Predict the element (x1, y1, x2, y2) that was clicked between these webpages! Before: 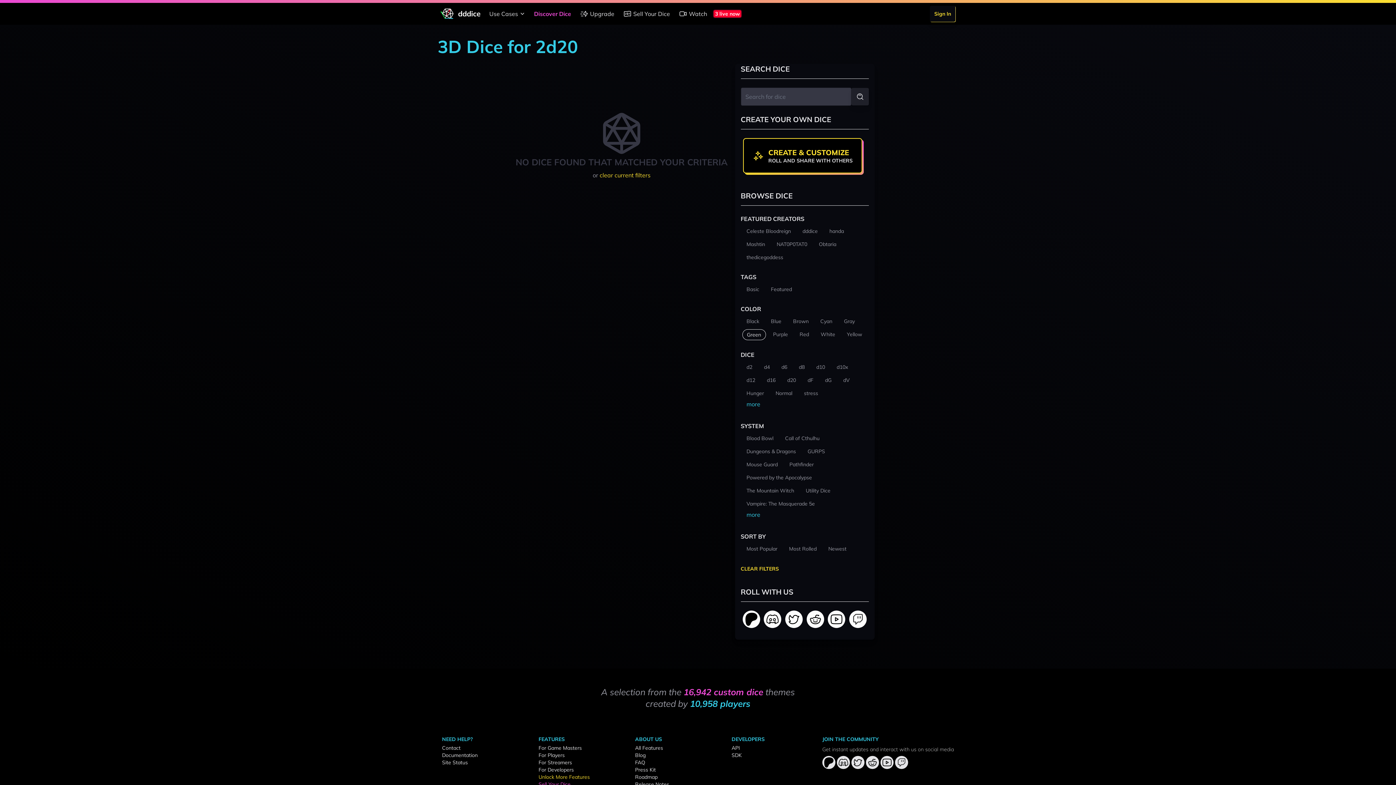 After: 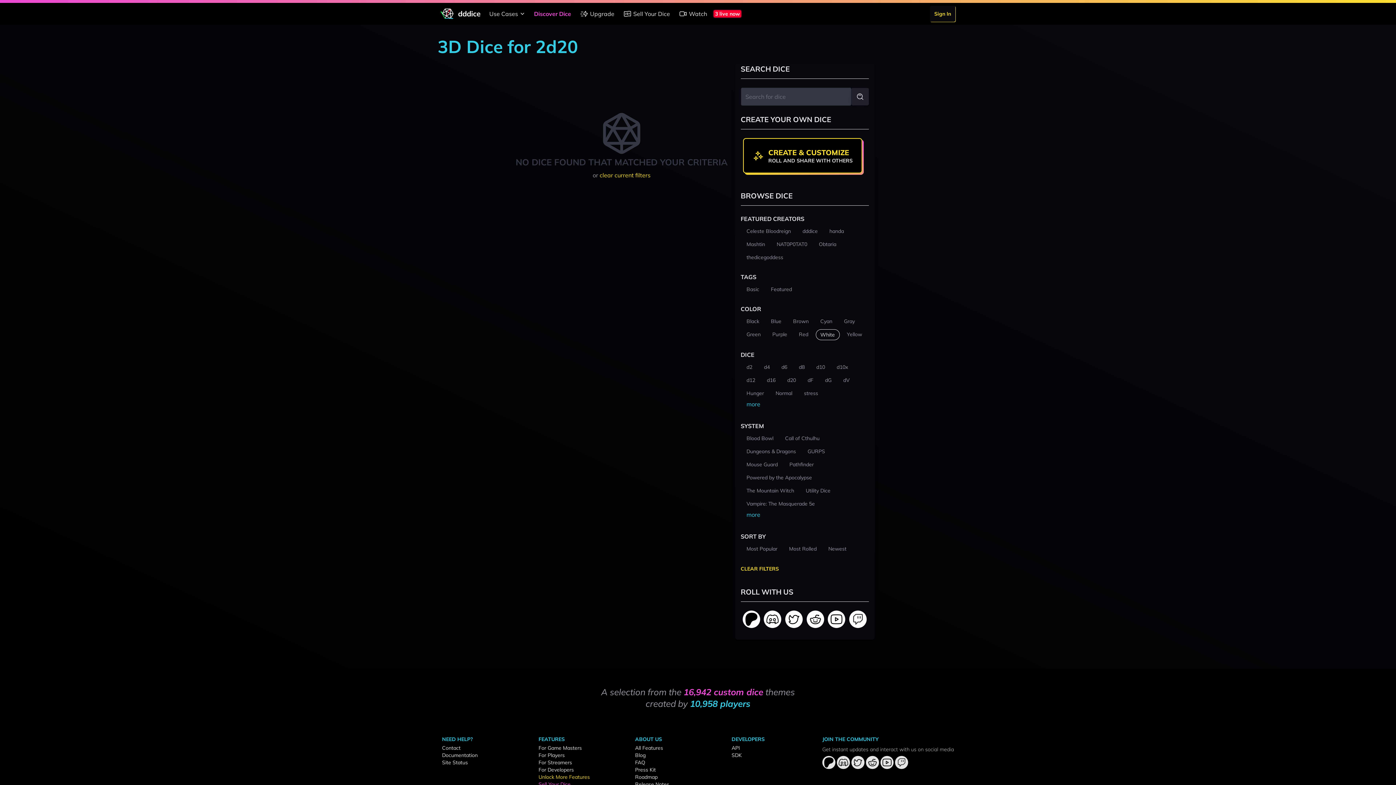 Action: label: White bbox: (816, 329, 839, 339)